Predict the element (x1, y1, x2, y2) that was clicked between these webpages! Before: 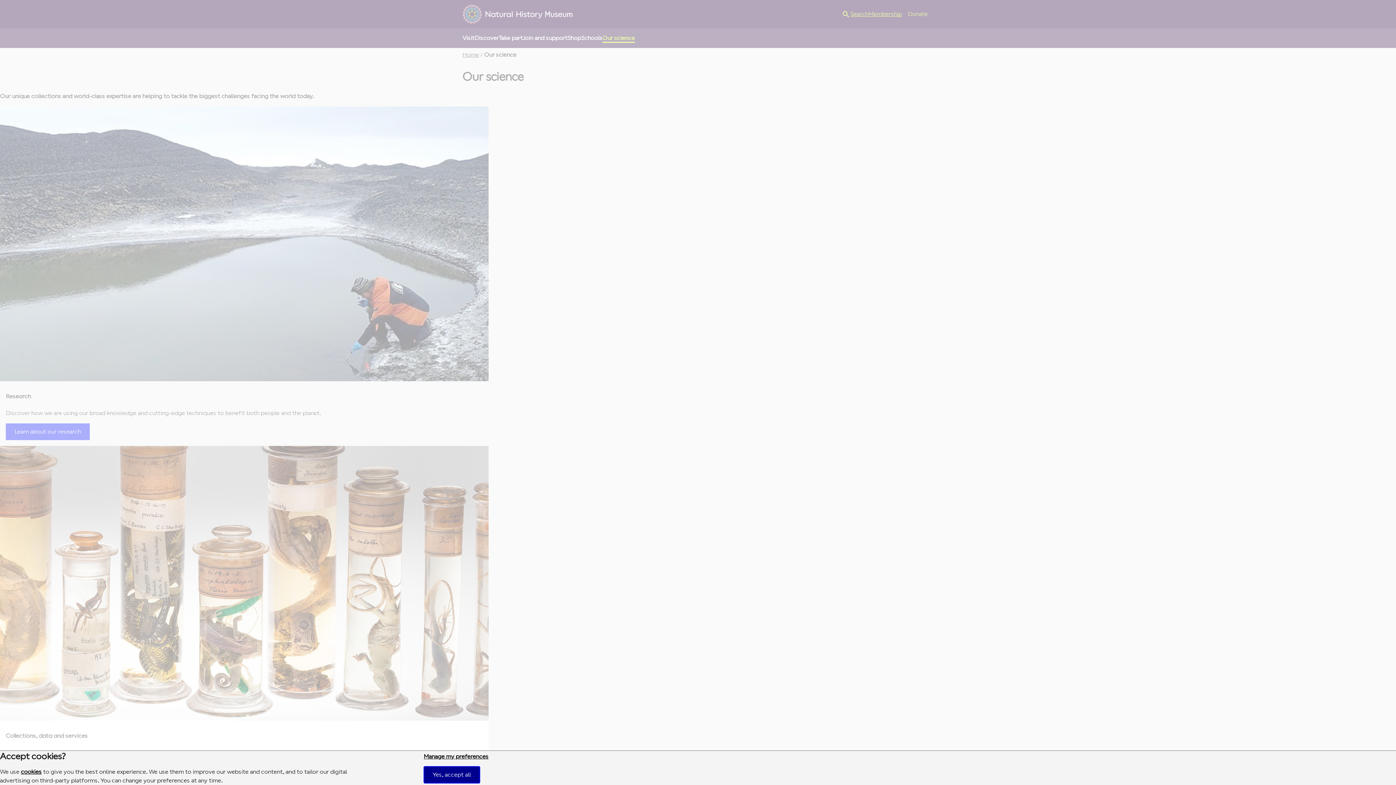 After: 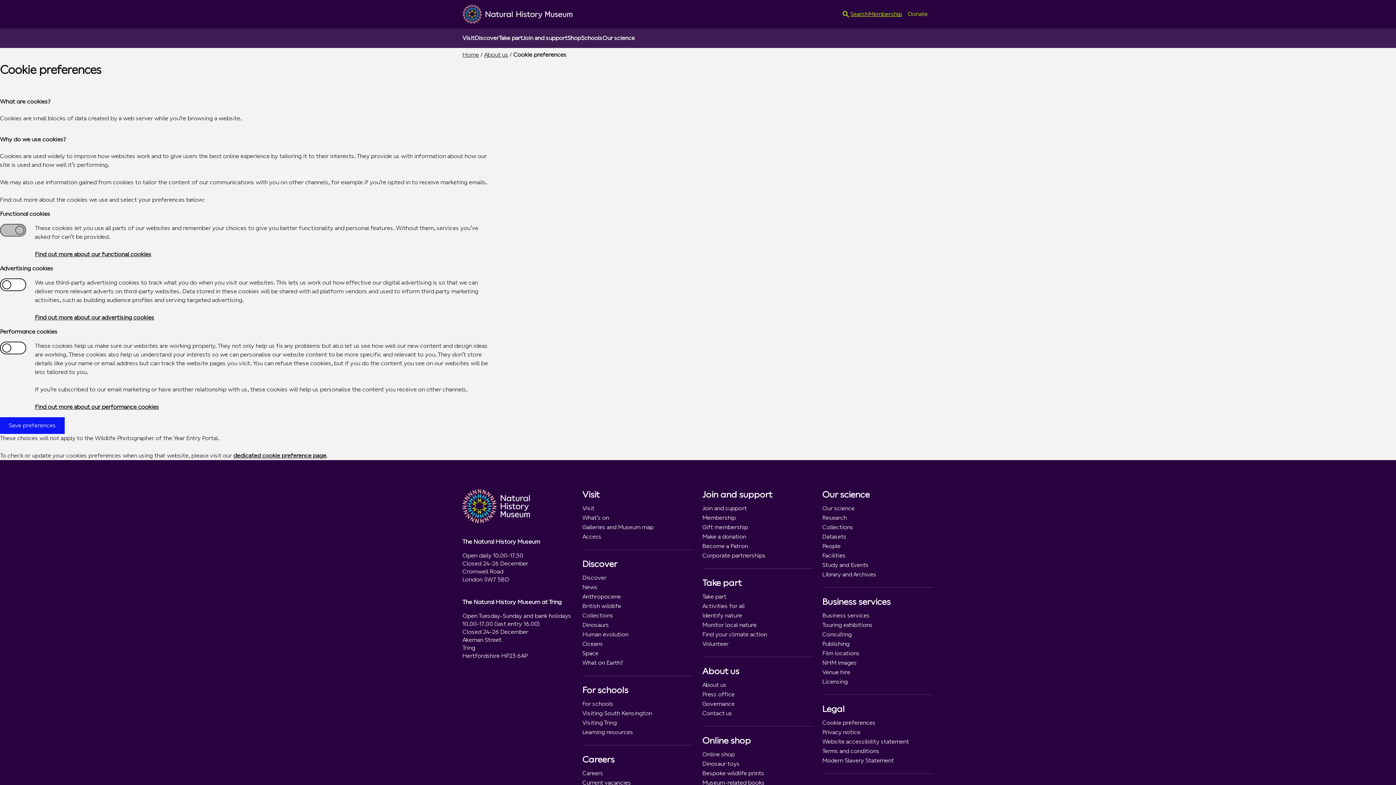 Action: label: Manage my preferences bbox: (423, 753, 488, 760)